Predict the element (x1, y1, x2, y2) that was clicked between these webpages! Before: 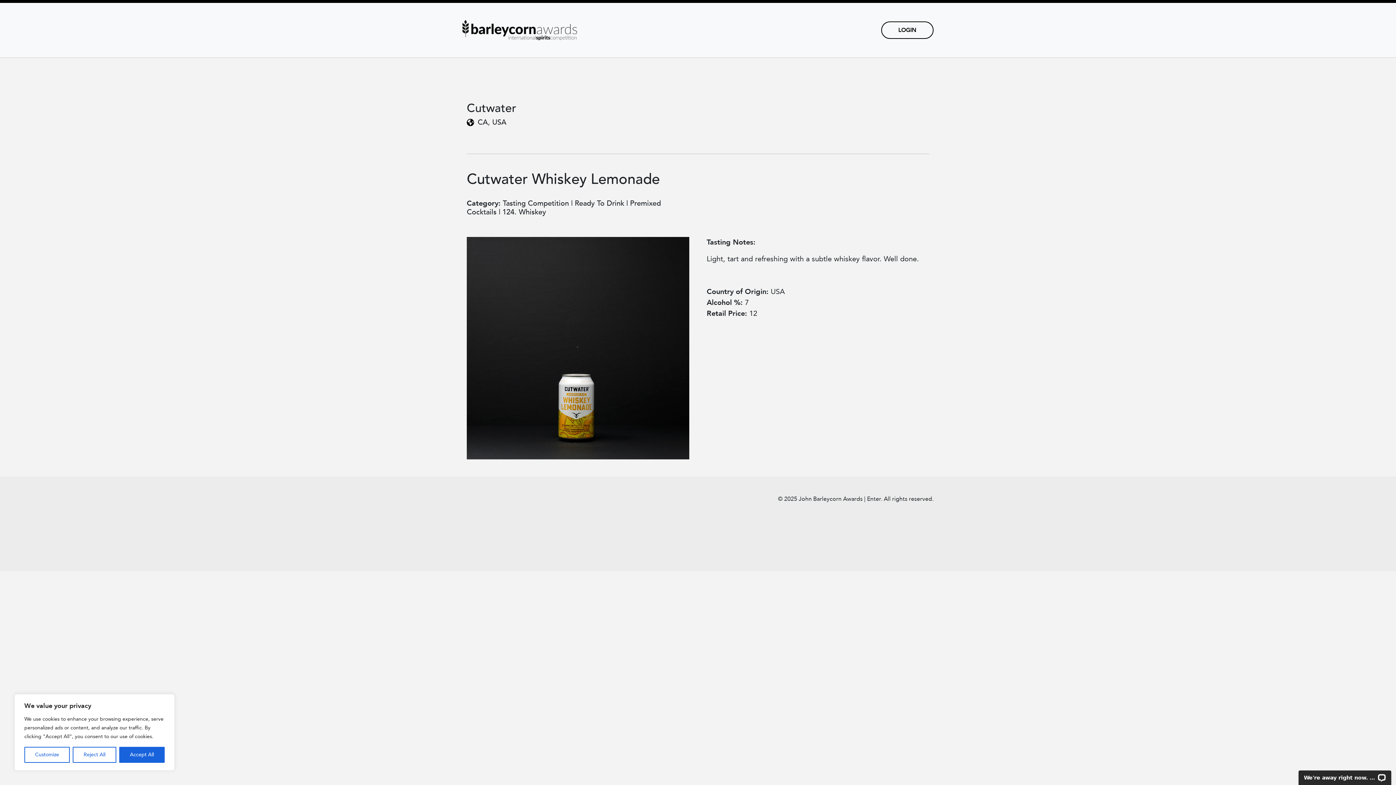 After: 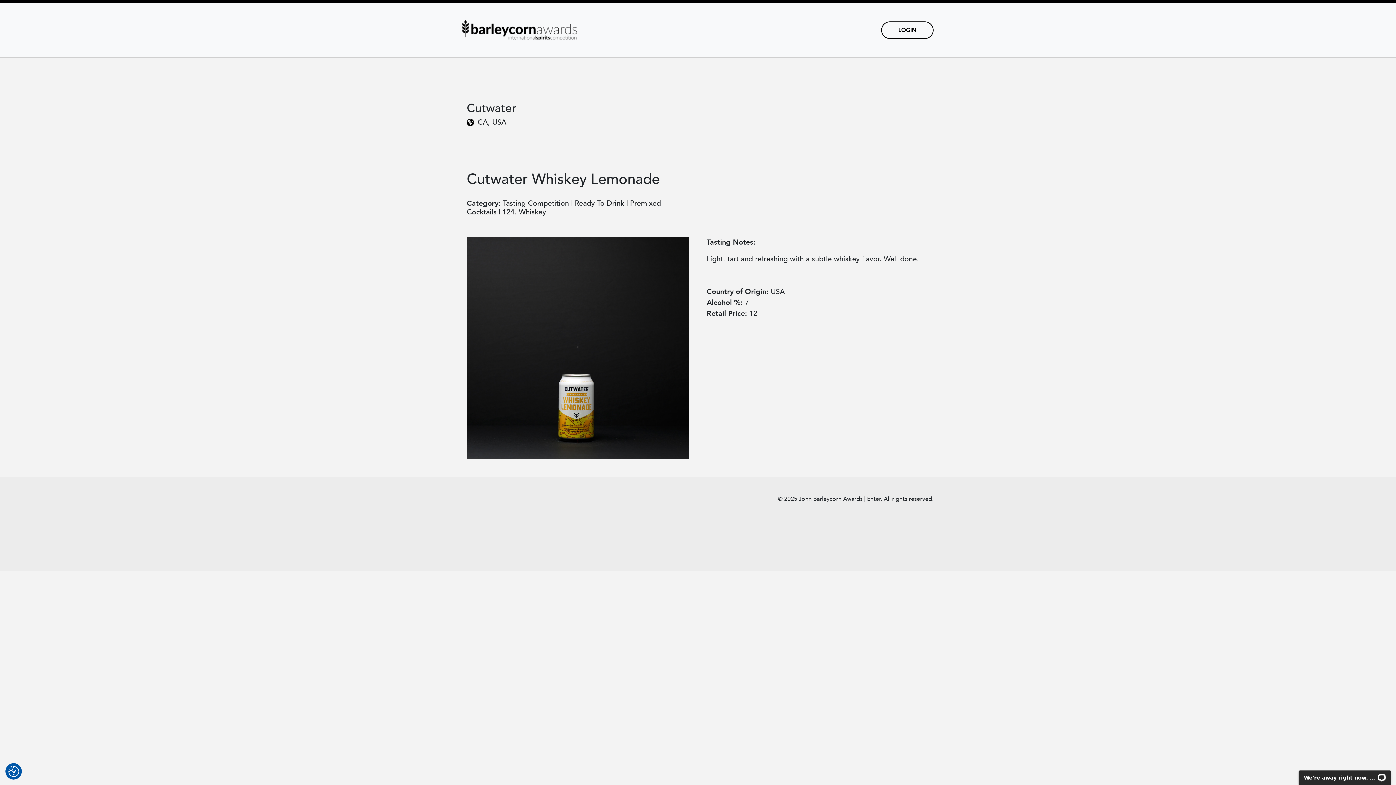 Action: label: Accept All bbox: (119, 747, 164, 763)